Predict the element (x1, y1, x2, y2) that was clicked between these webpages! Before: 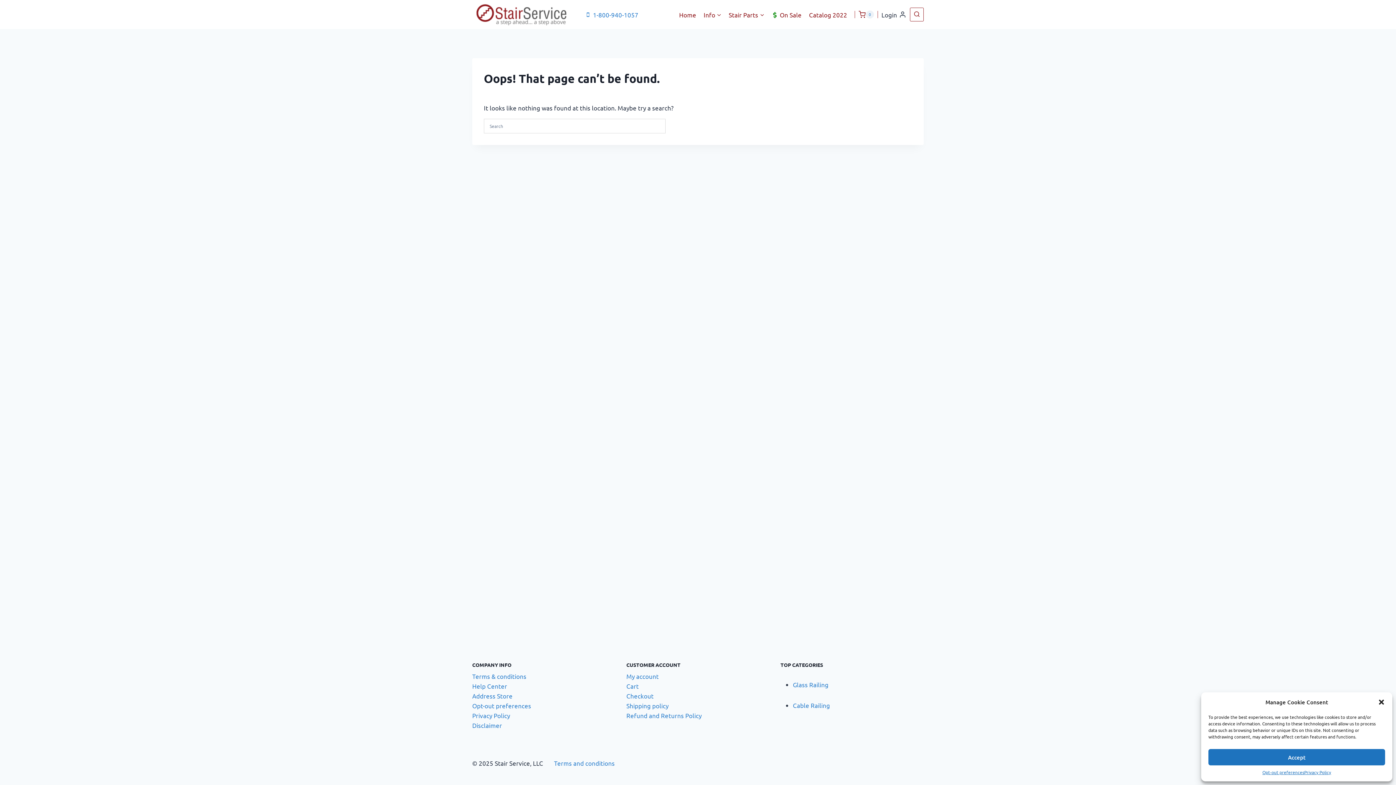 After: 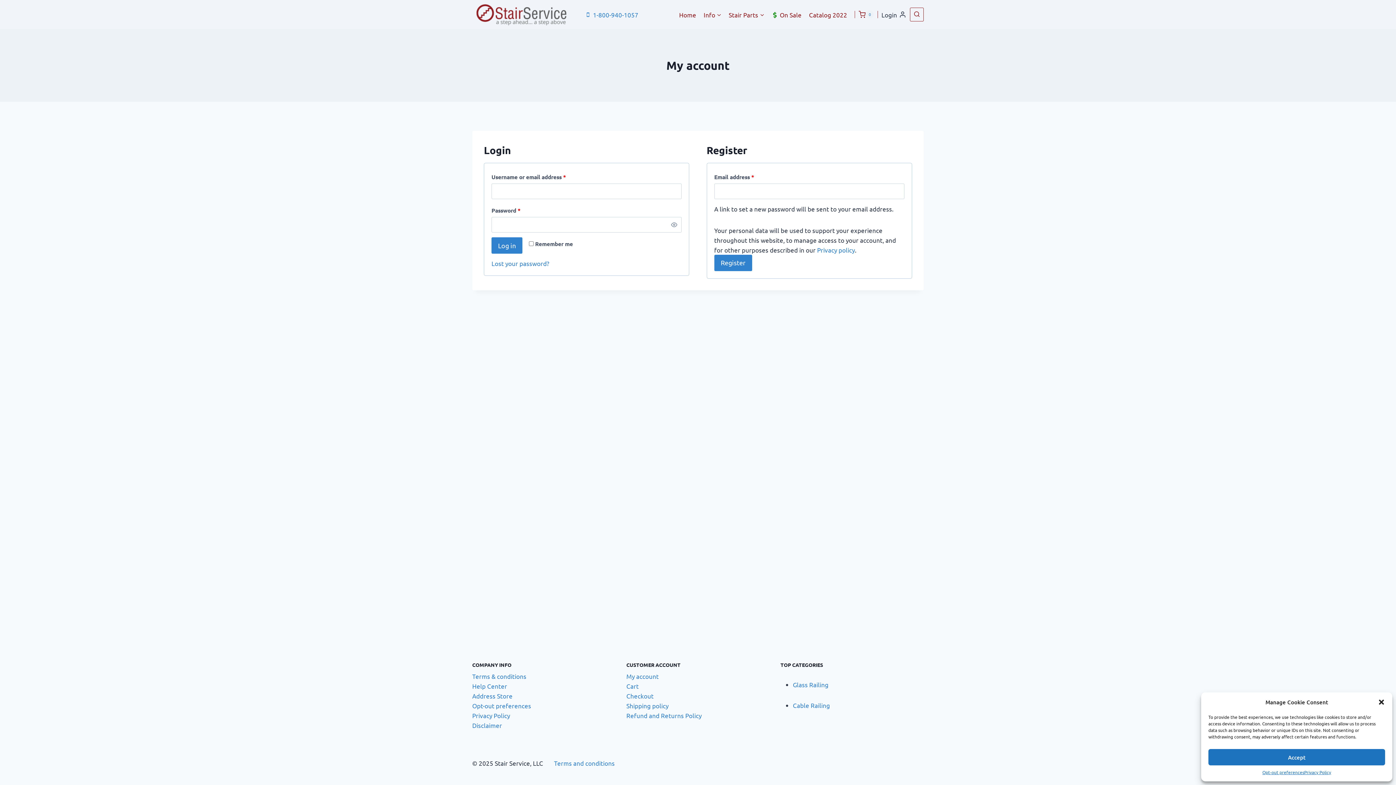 Action: bbox: (881, 5, 906, 23) label: Login